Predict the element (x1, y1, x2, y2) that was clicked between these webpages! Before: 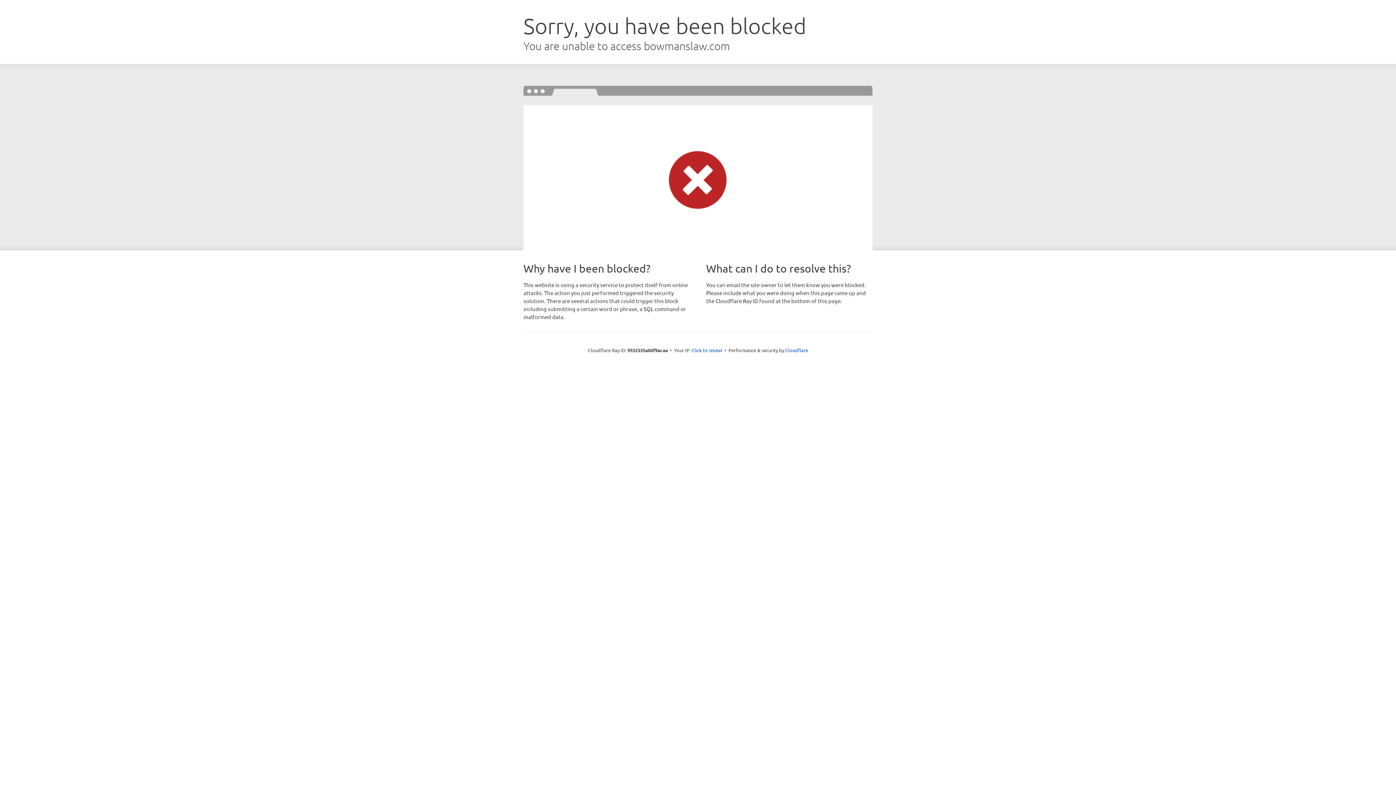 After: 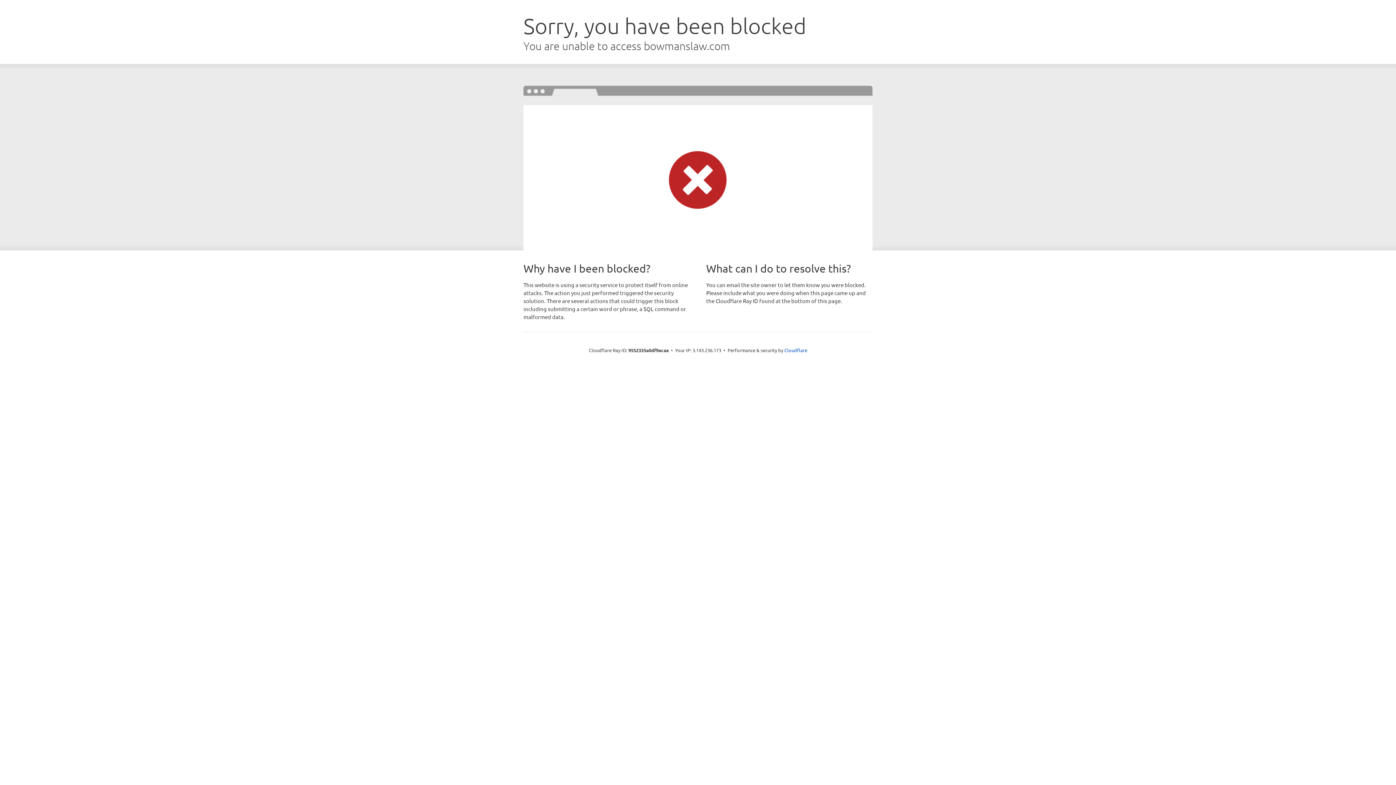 Action: label: Click to reveal bbox: (691, 346, 722, 353)